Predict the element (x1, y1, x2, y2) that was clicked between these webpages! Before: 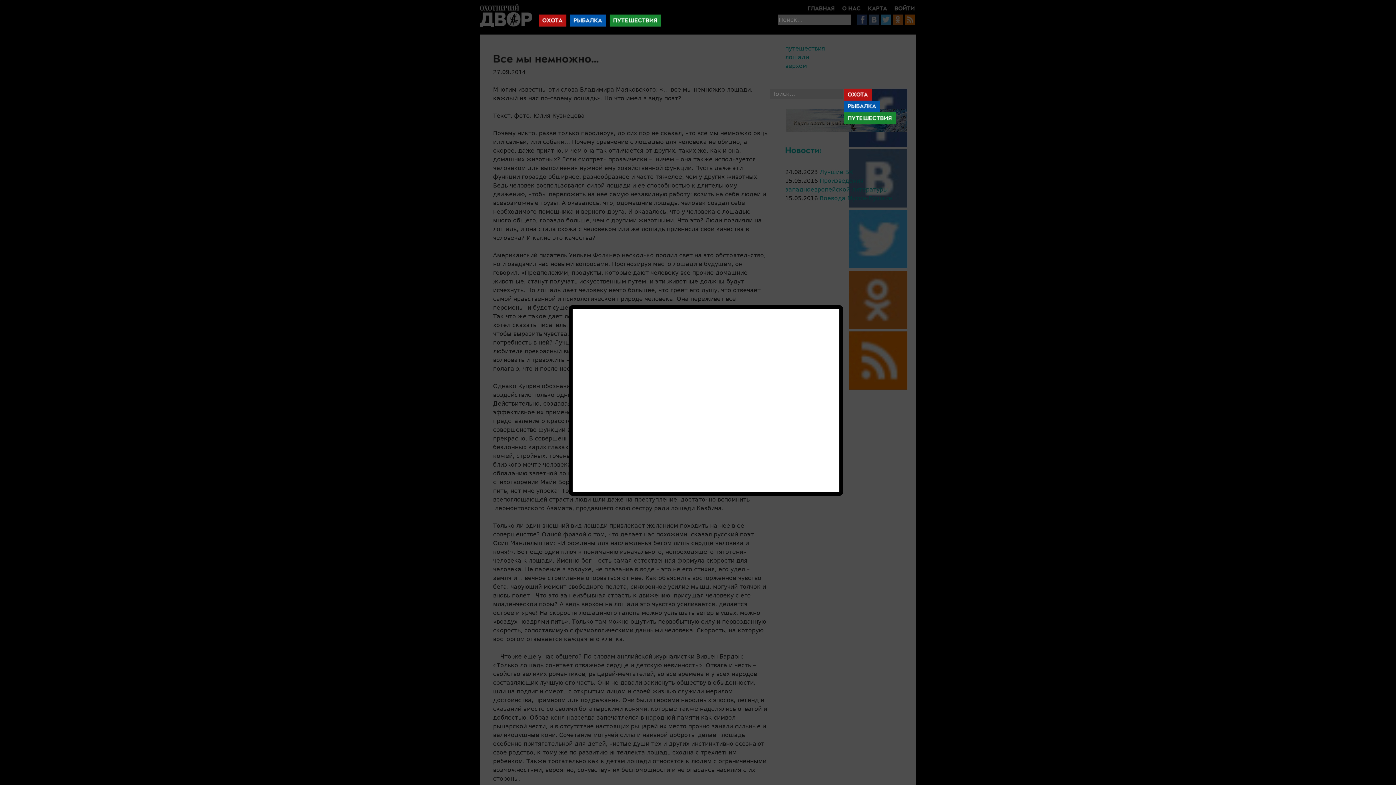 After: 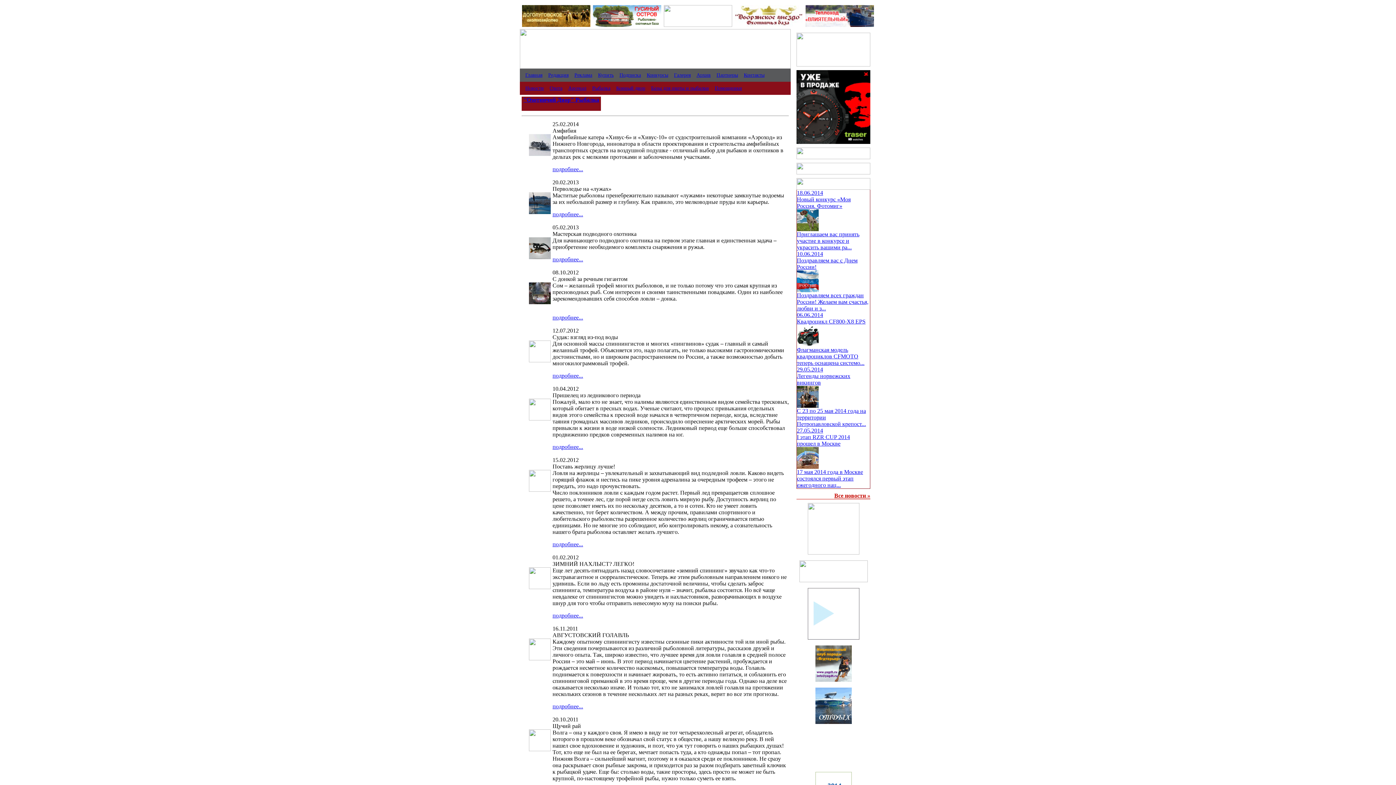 Action: label: РЫБАЛКА bbox: (844, 100, 880, 112)